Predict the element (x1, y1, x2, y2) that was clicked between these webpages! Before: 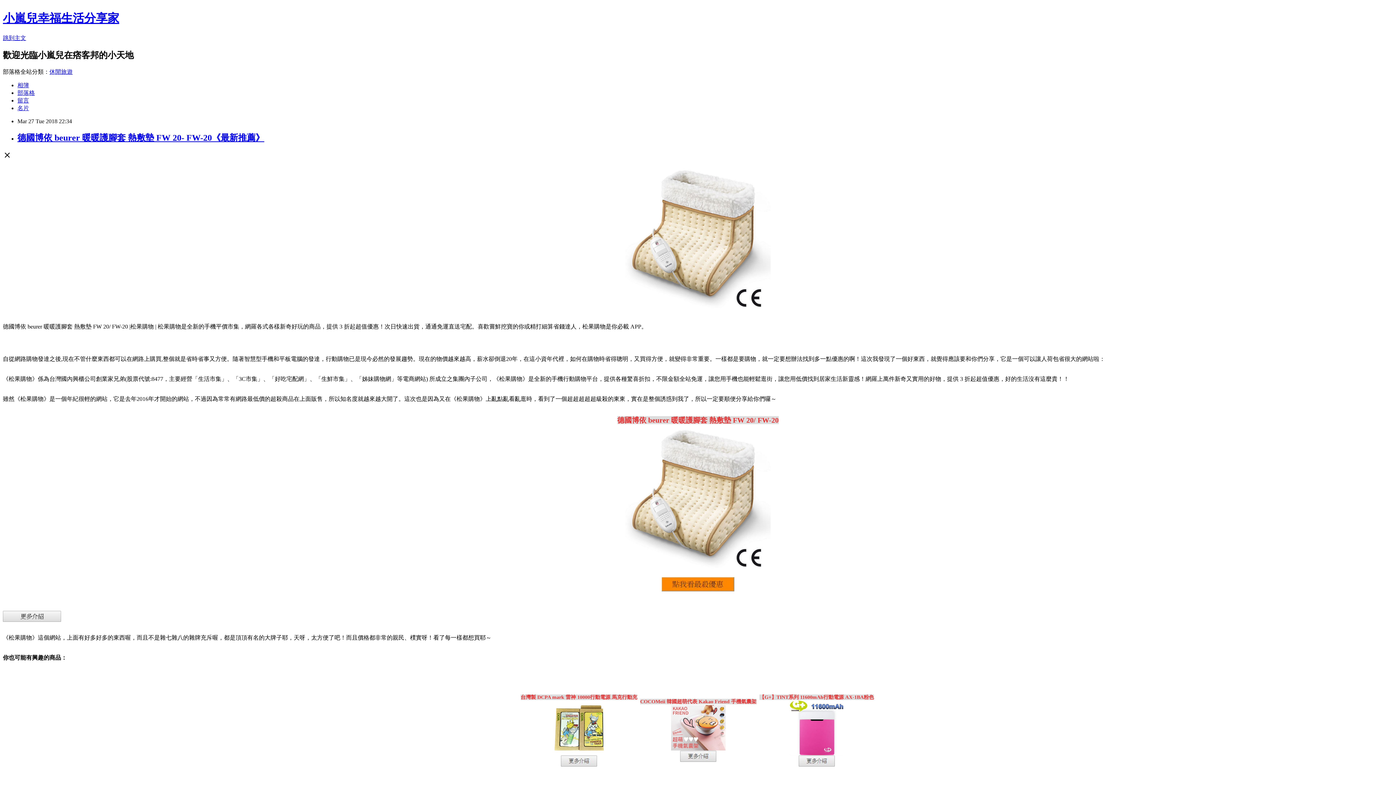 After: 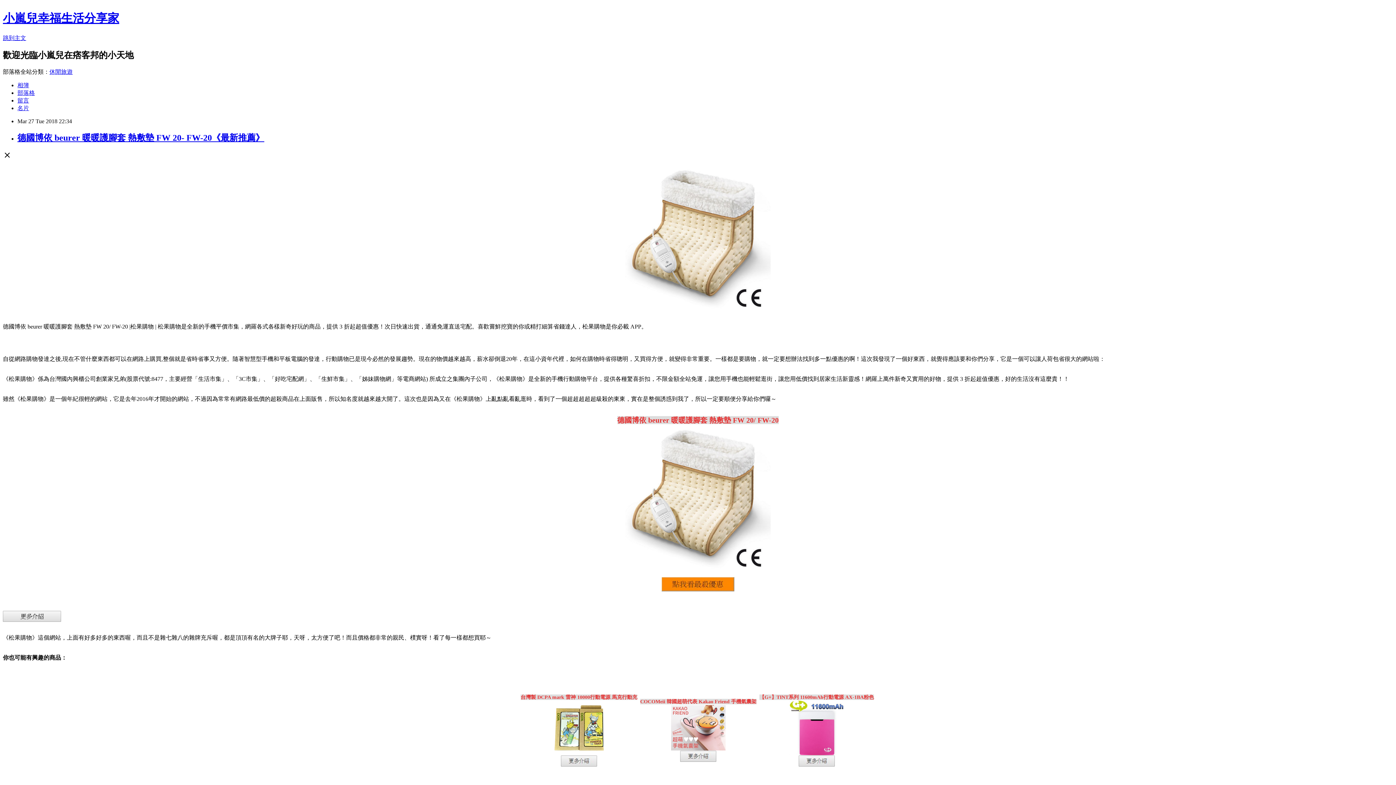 Action: bbox: (625, 305, 770, 311)